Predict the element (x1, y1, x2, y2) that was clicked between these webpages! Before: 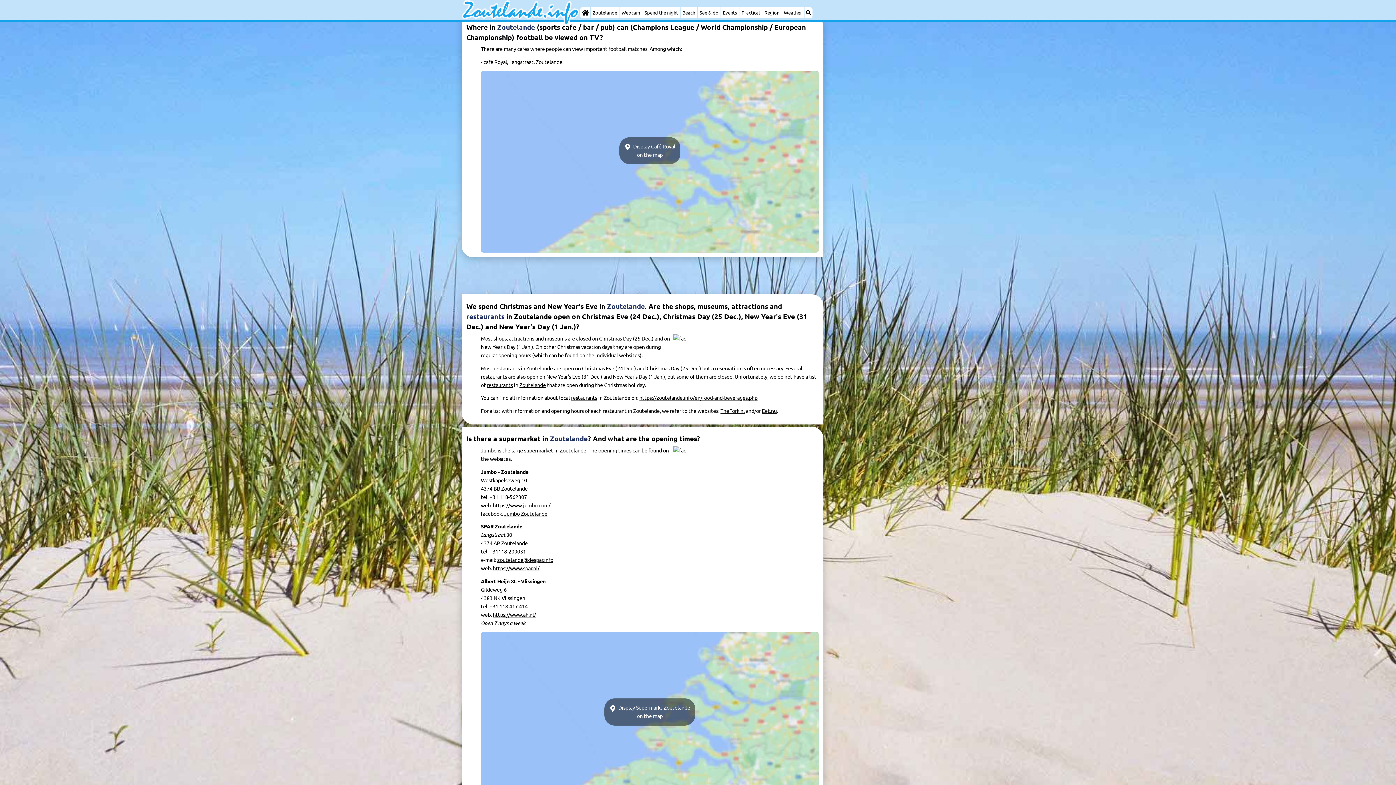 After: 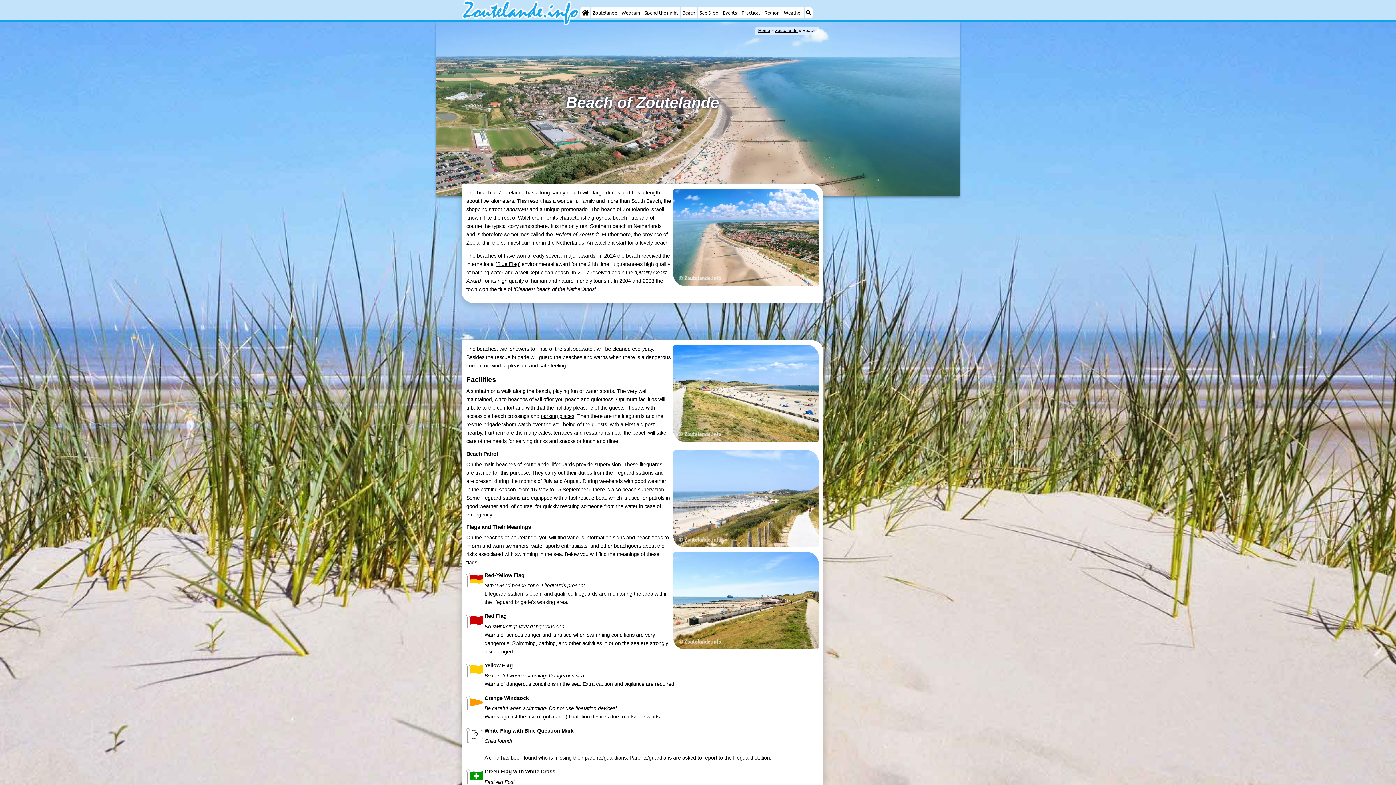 Action: label: Beach bbox: (680, 7, 697, 18)